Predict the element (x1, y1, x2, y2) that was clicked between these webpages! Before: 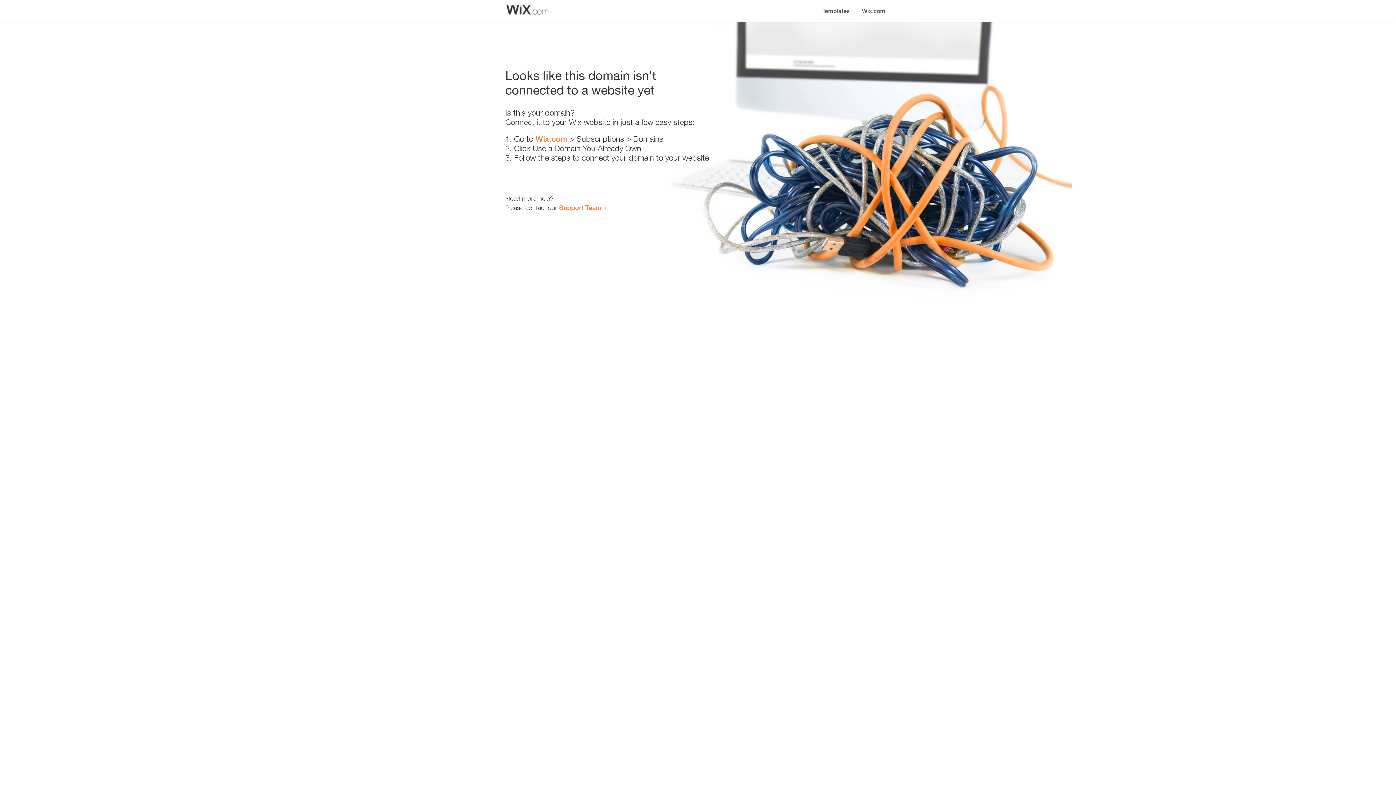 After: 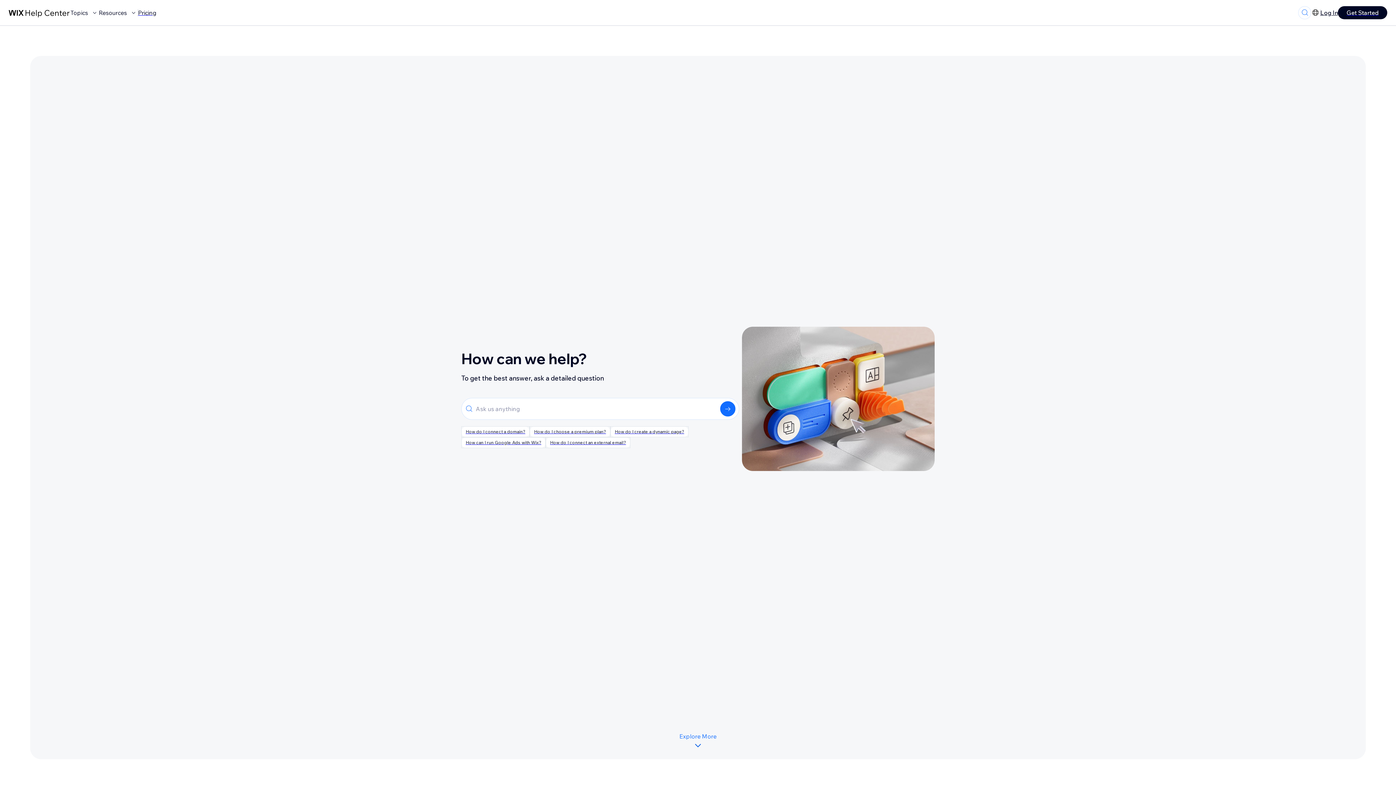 Action: label: Support Team bbox: (559, 203, 601, 211)